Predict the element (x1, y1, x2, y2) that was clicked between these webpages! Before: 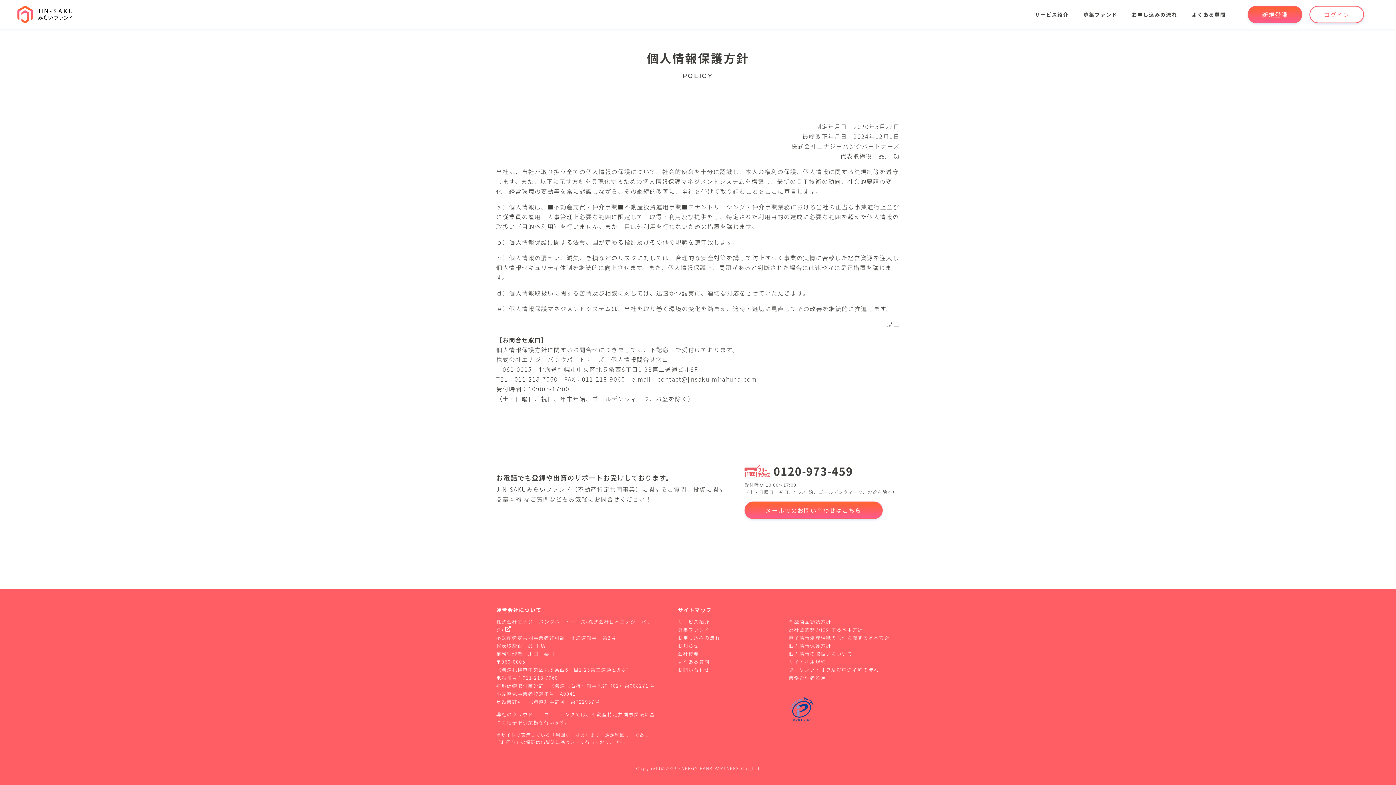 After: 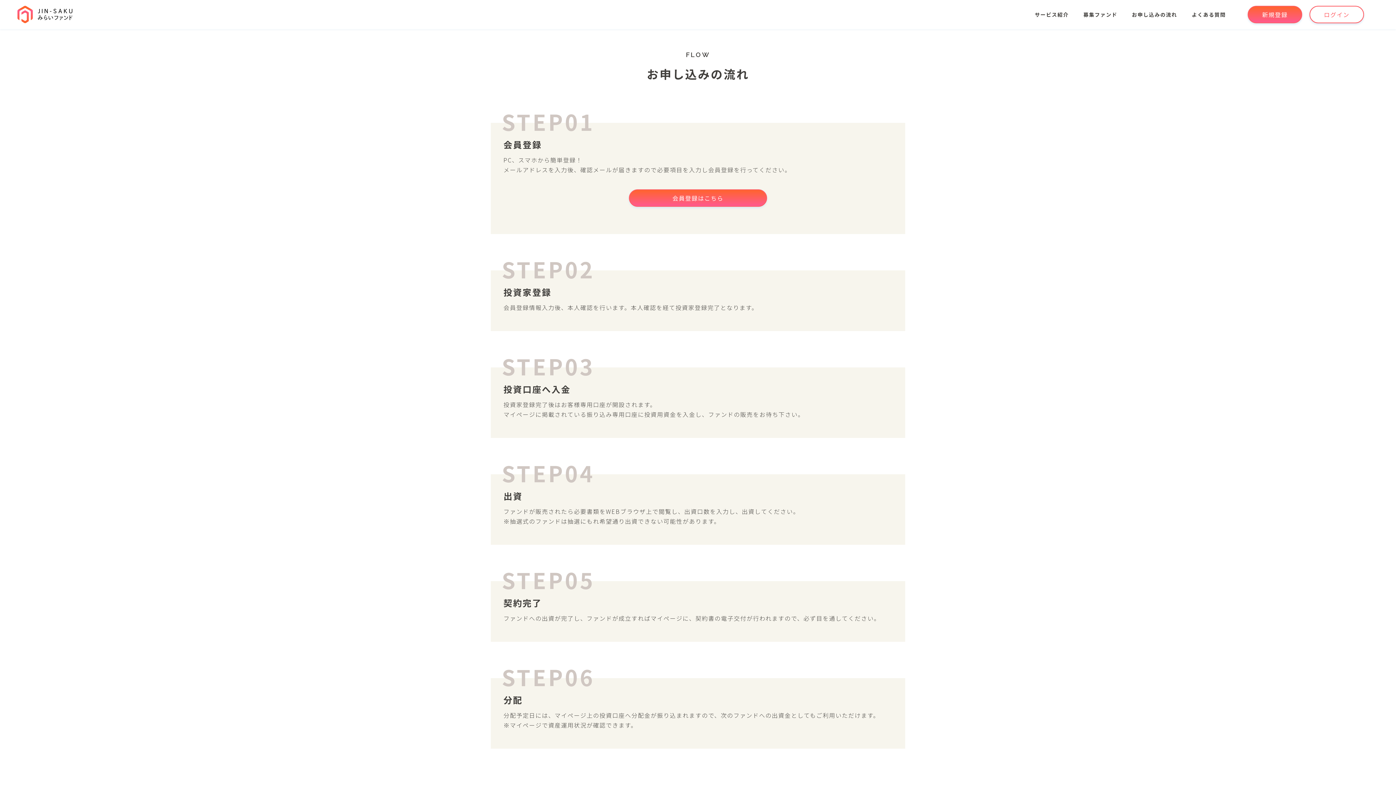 Action: bbox: (1132, 10, 1177, 18) label: お申し込みの流れ